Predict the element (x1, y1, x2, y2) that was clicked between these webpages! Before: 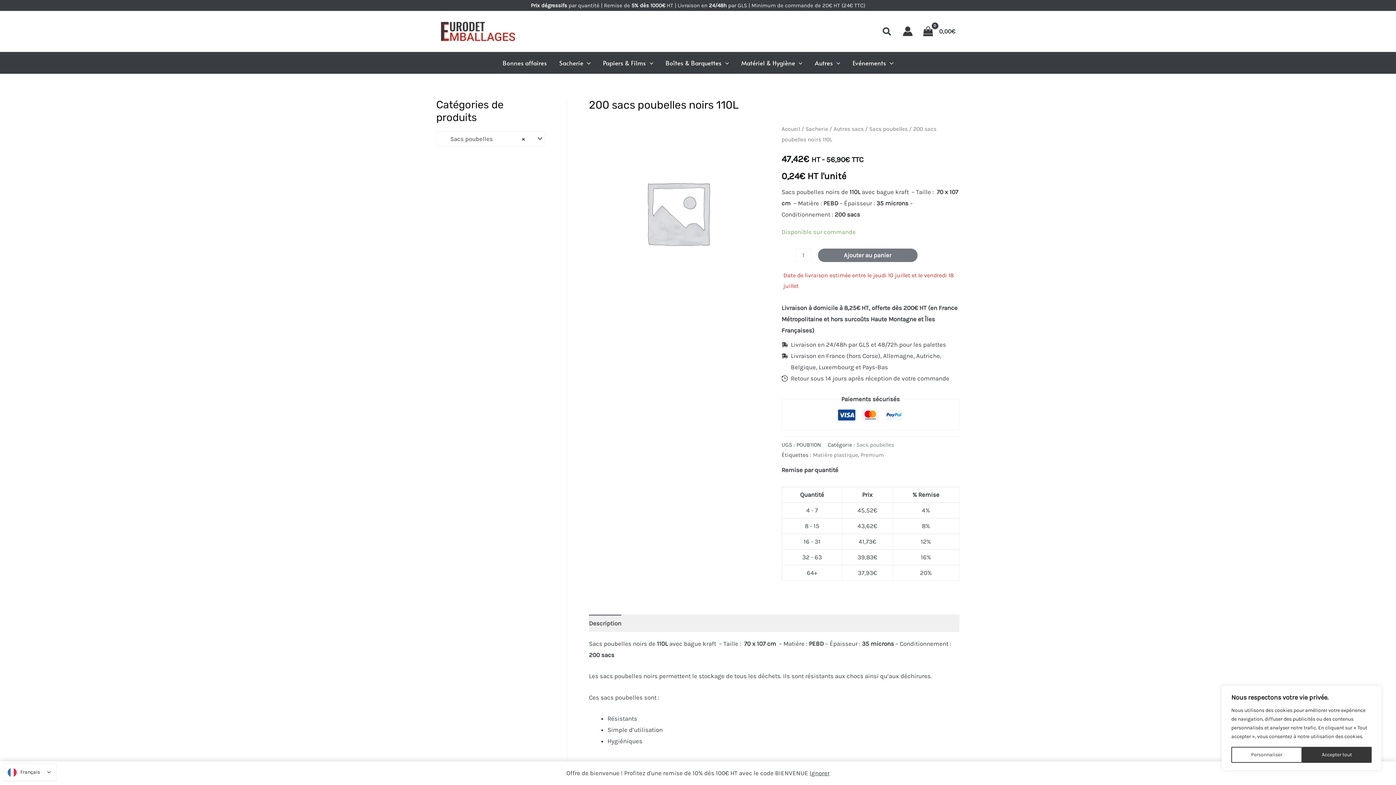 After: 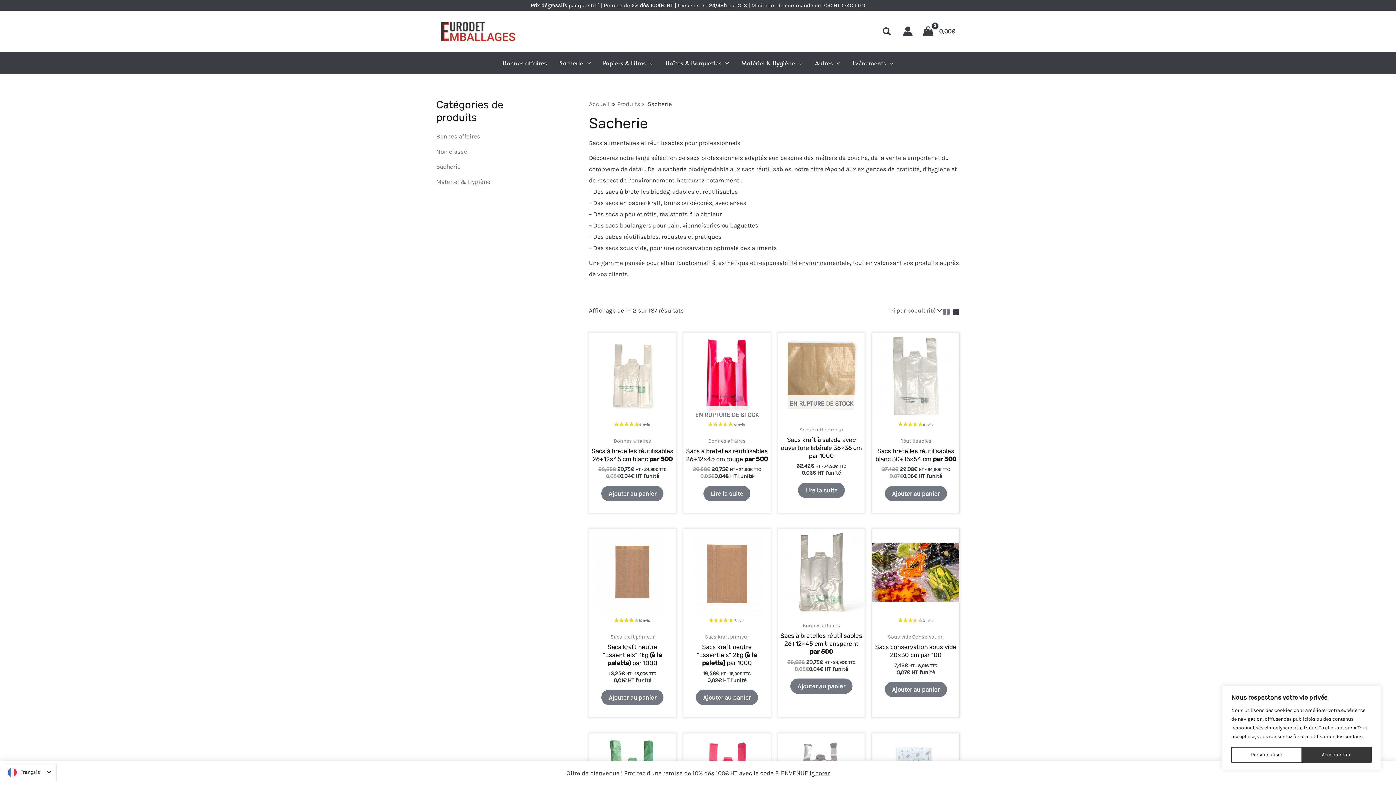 Action: label: Sacherie bbox: (805, 125, 828, 132)